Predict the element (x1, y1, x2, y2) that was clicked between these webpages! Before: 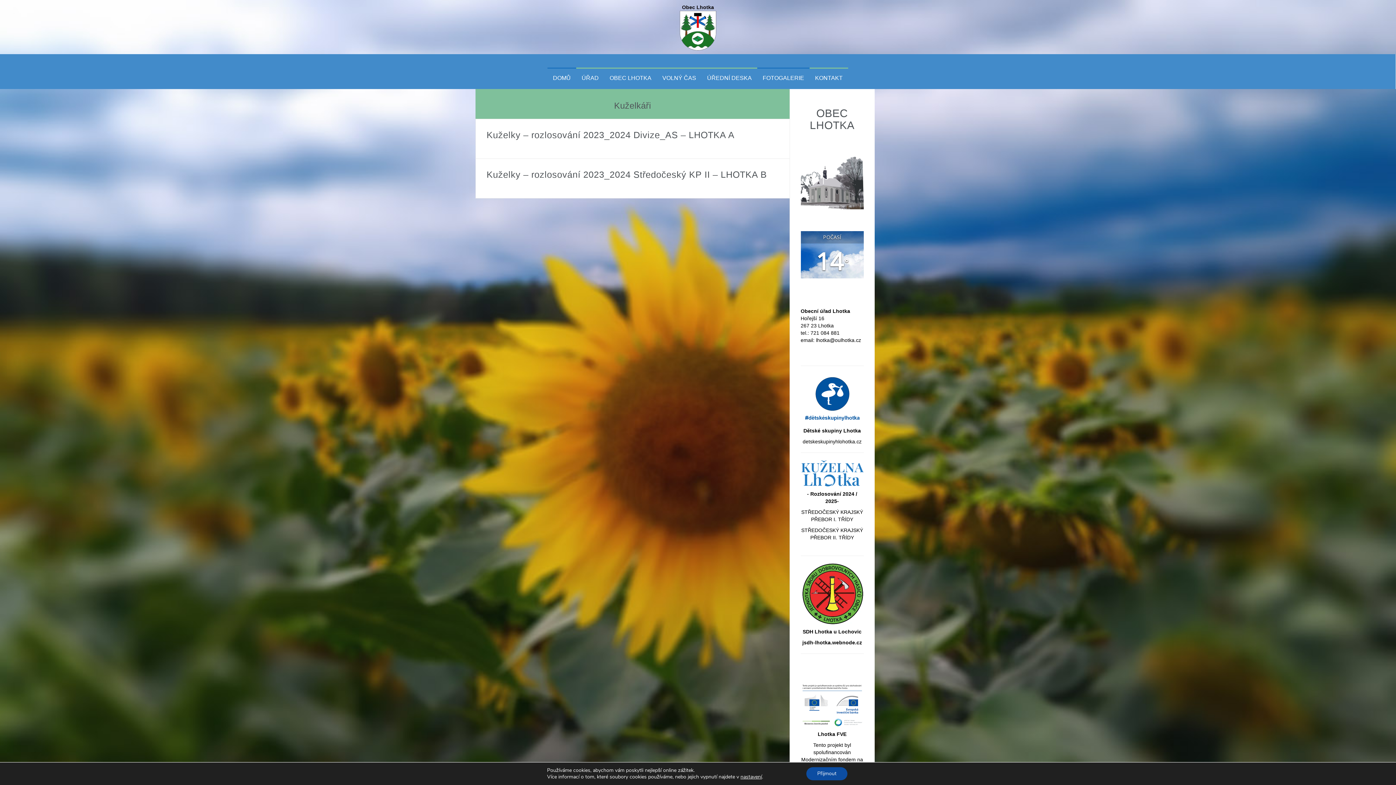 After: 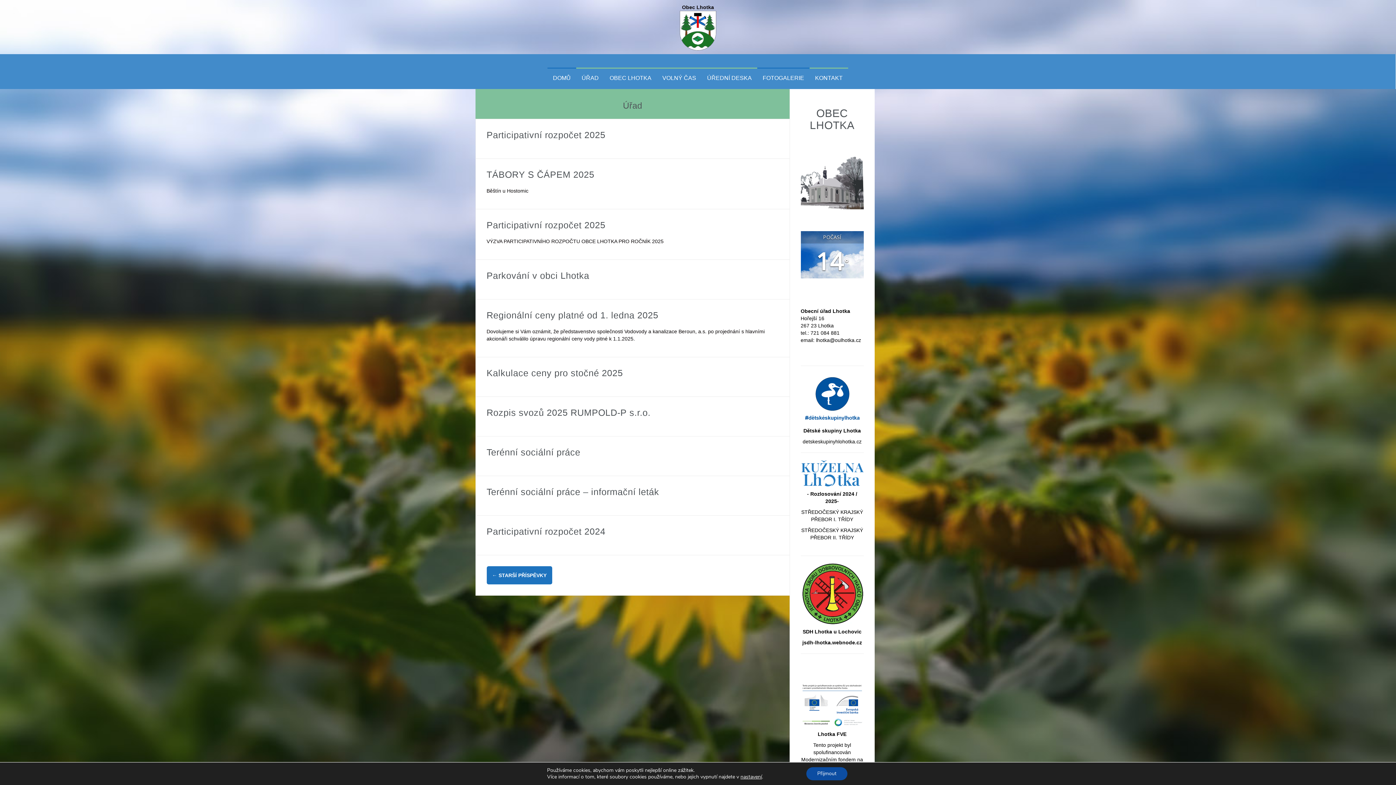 Action: bbox: (581, 74, 598, 82) label: ÚŘAD